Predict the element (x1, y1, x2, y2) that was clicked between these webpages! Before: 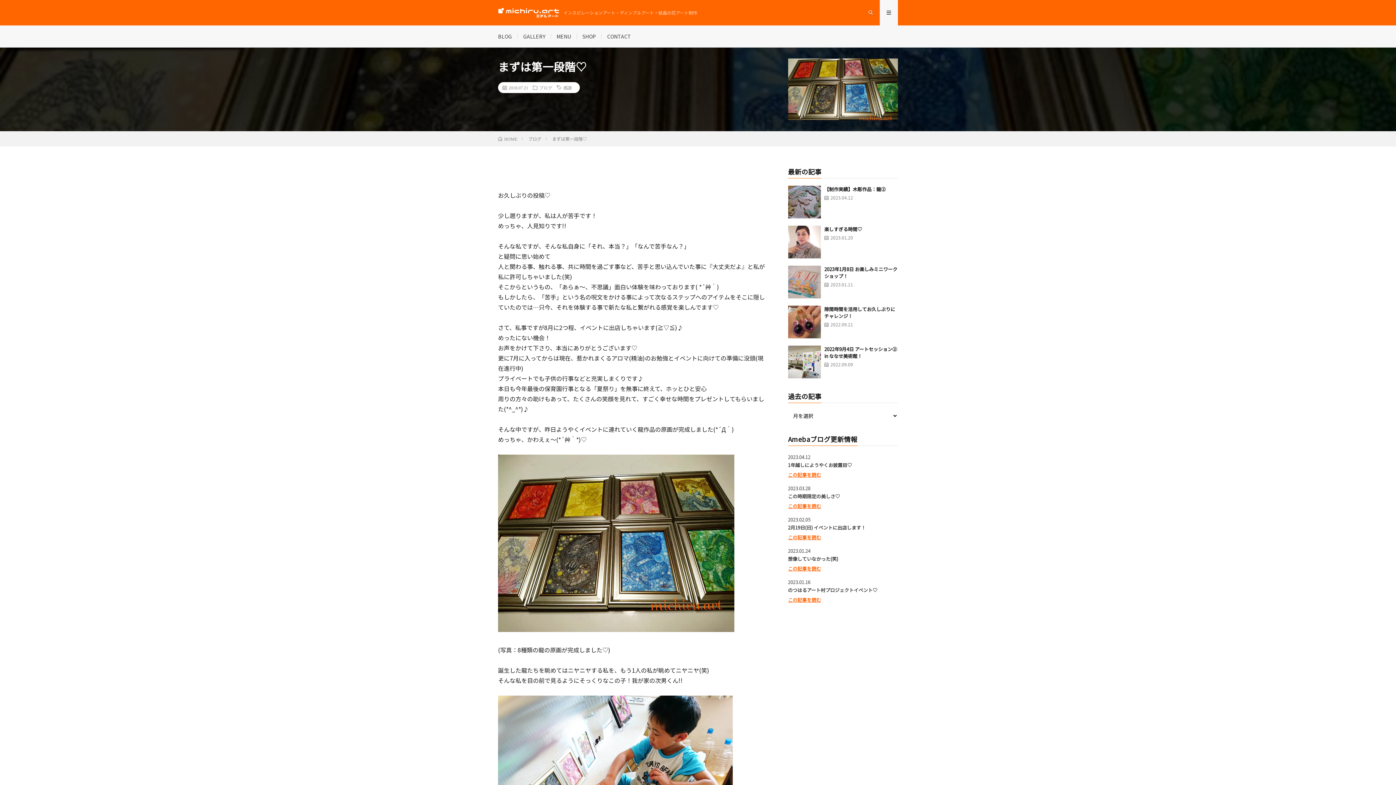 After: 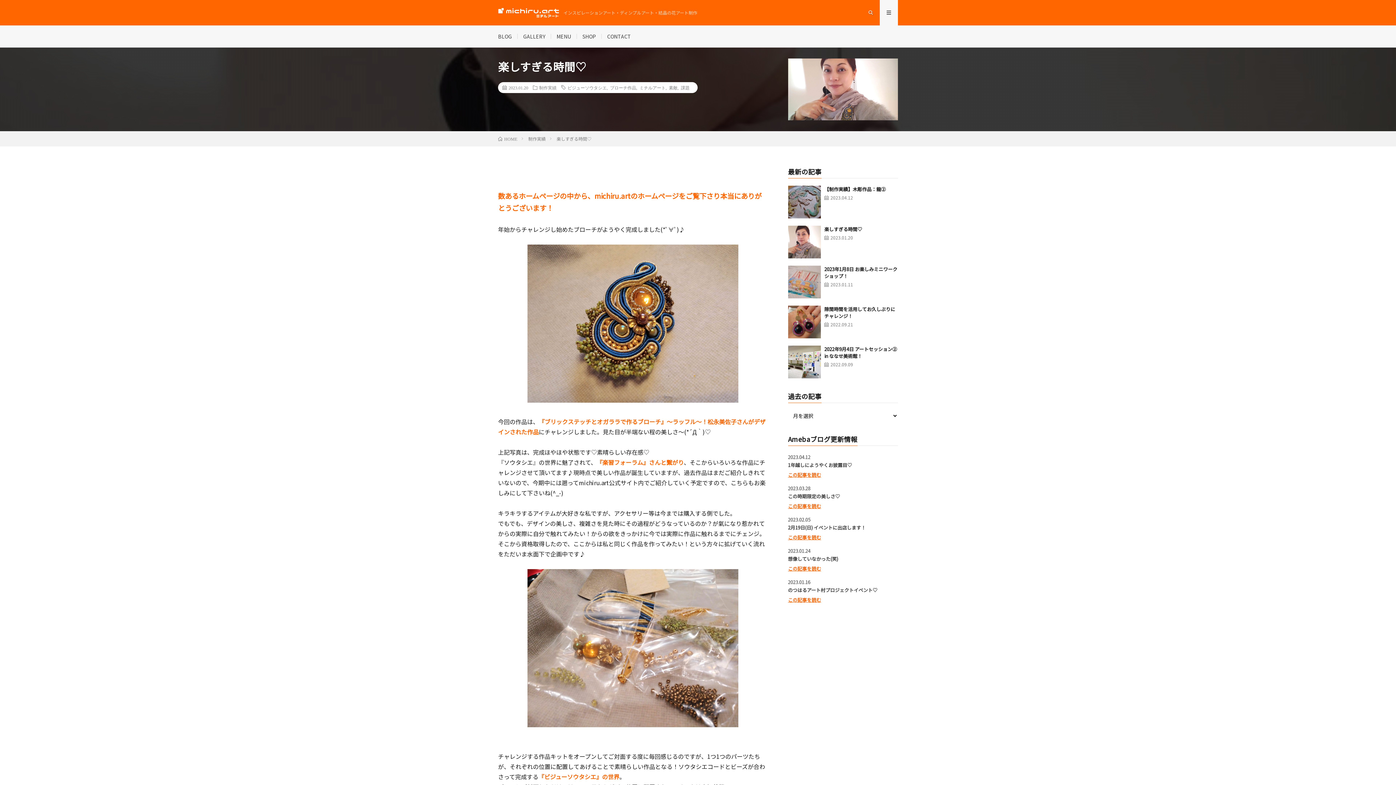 Action: bbox: (788, 225, 820, 258)